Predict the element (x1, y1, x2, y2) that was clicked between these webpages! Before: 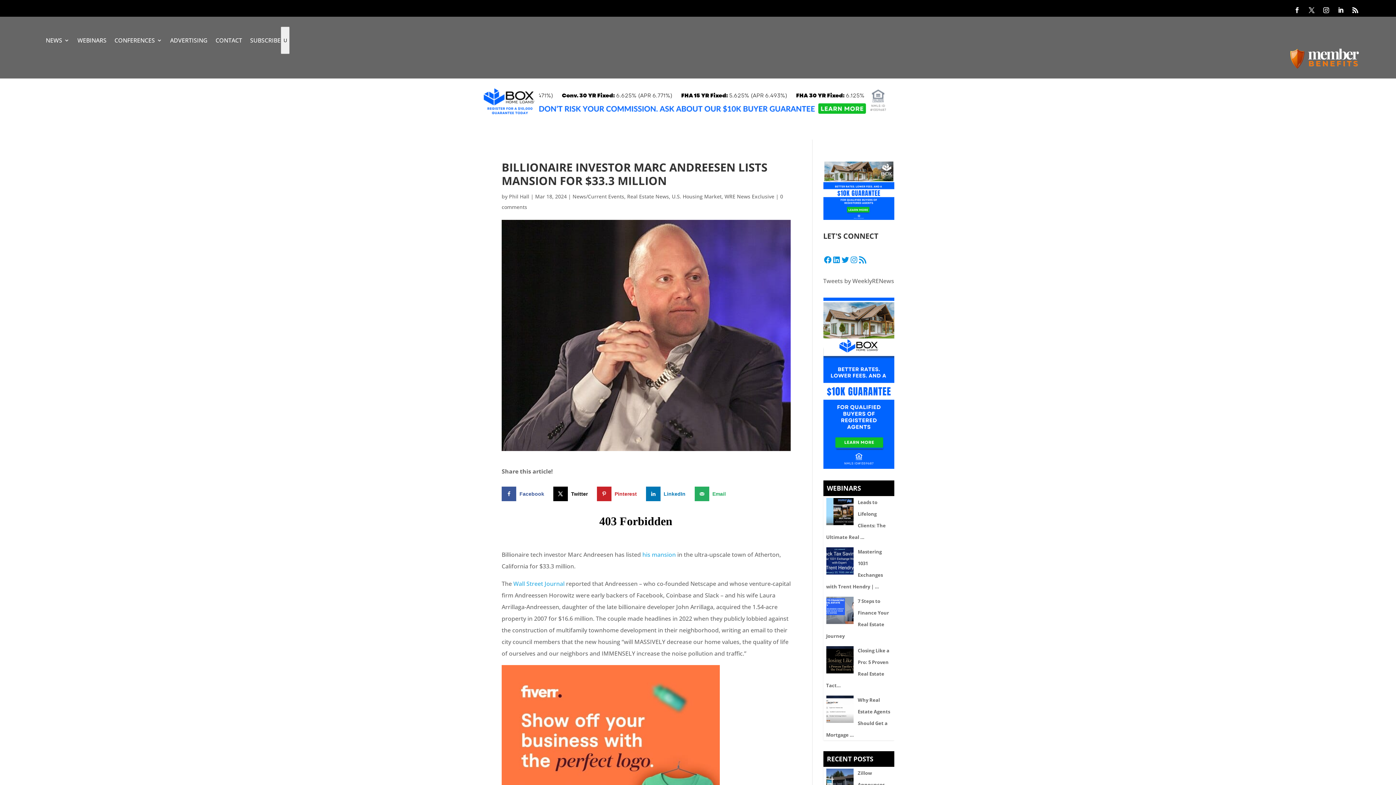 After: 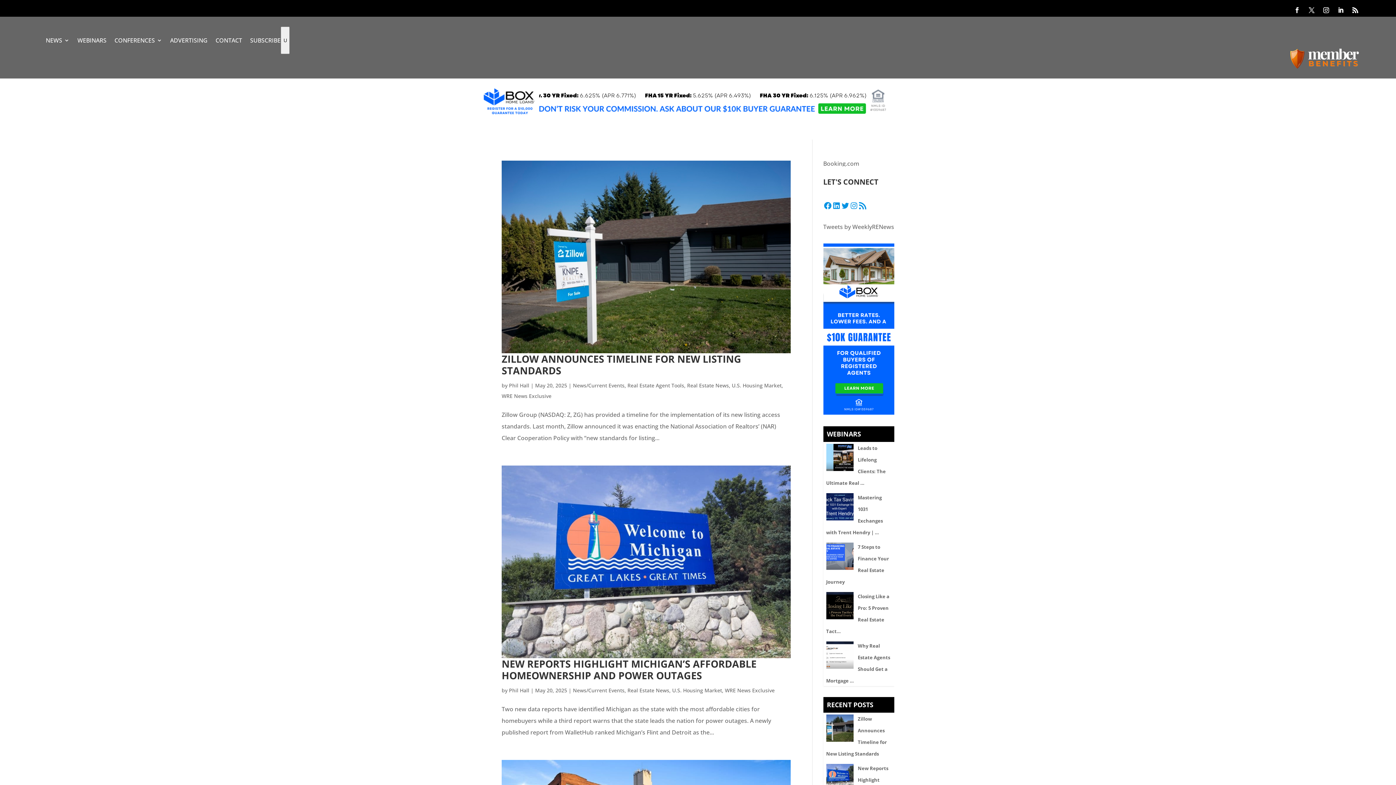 Action: label: Real Estate News bbox: (627, 192, 669, 199)